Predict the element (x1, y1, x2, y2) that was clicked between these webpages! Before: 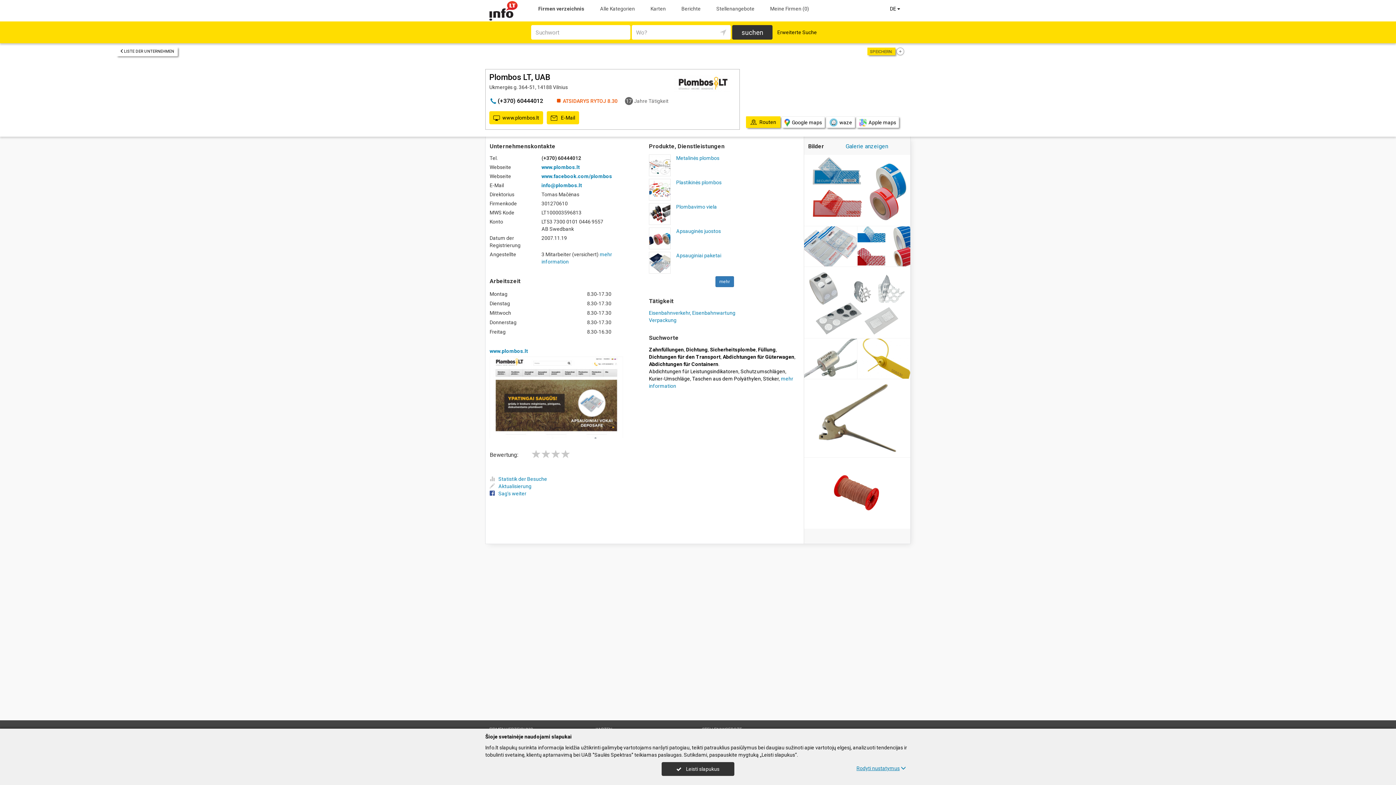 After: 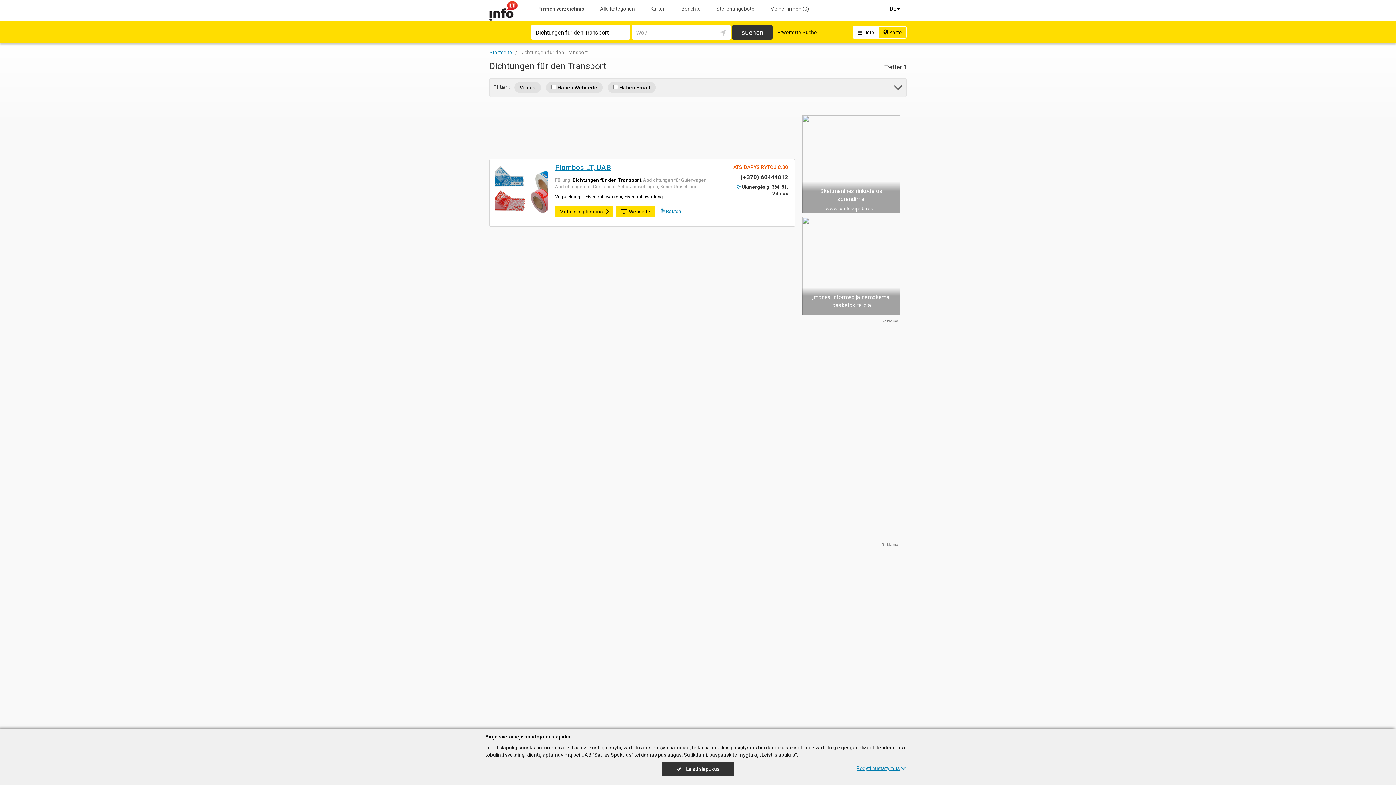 Action: bbox: (649, 354, 720, 360) label: Dichtungen für den Transport